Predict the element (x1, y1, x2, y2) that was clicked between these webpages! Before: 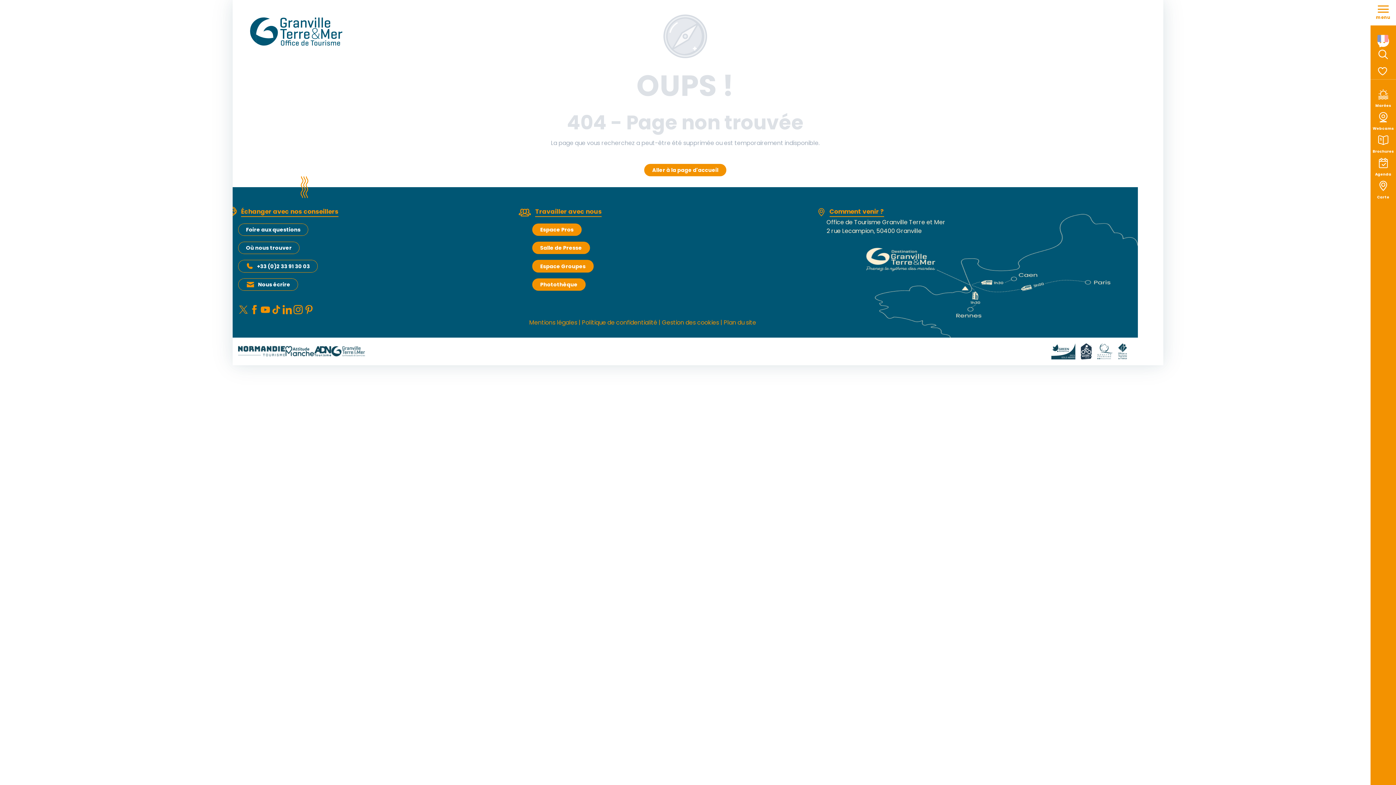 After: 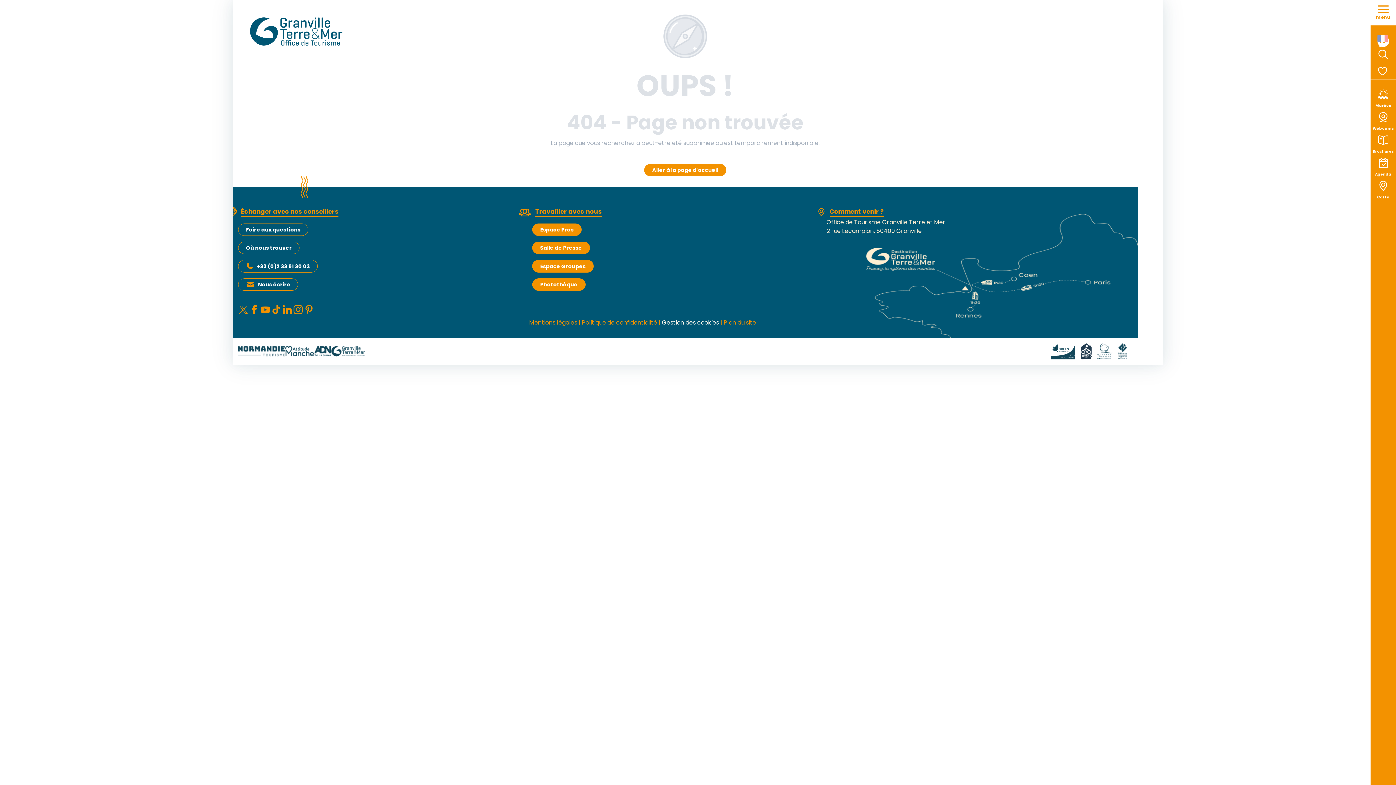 Action: bbox: (662, 318, 719, 326) label: Gestion des cookies